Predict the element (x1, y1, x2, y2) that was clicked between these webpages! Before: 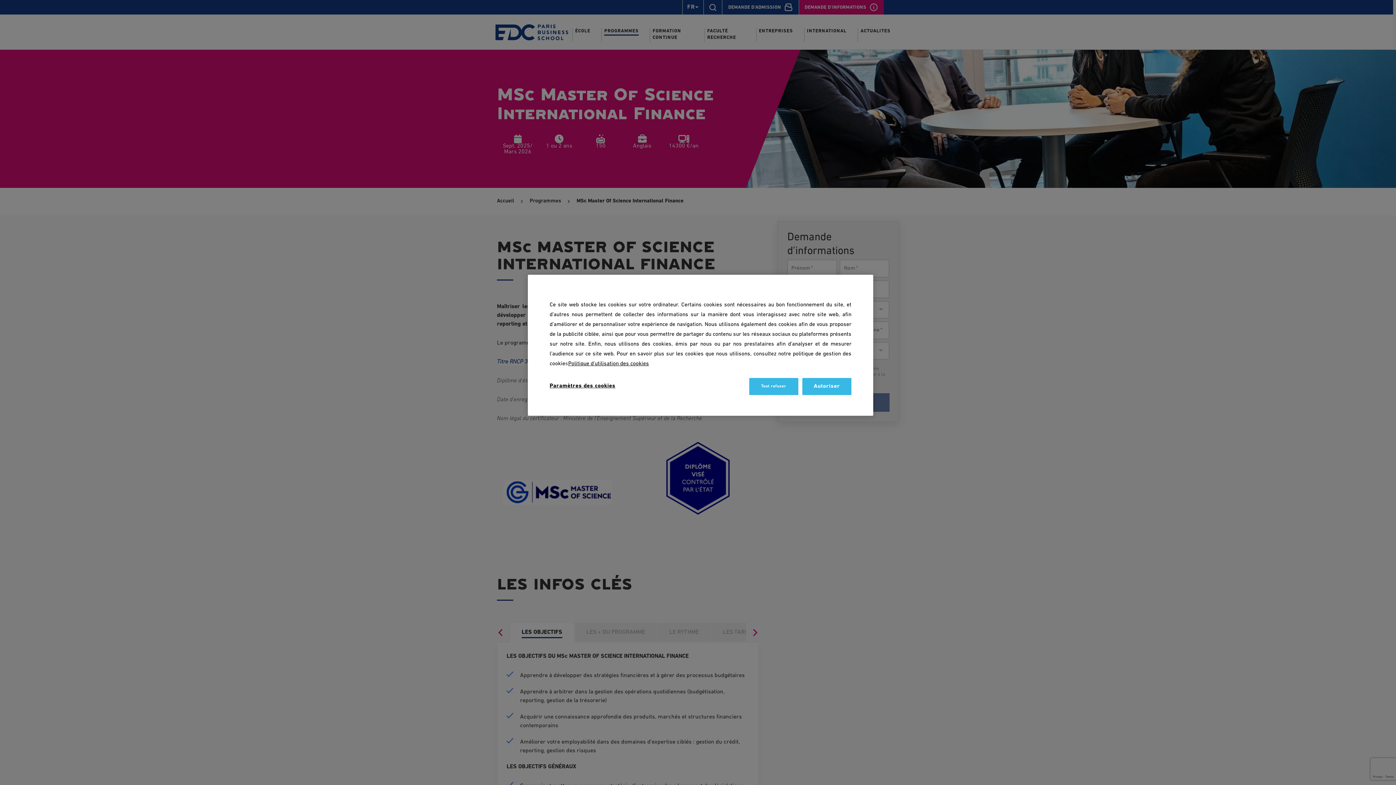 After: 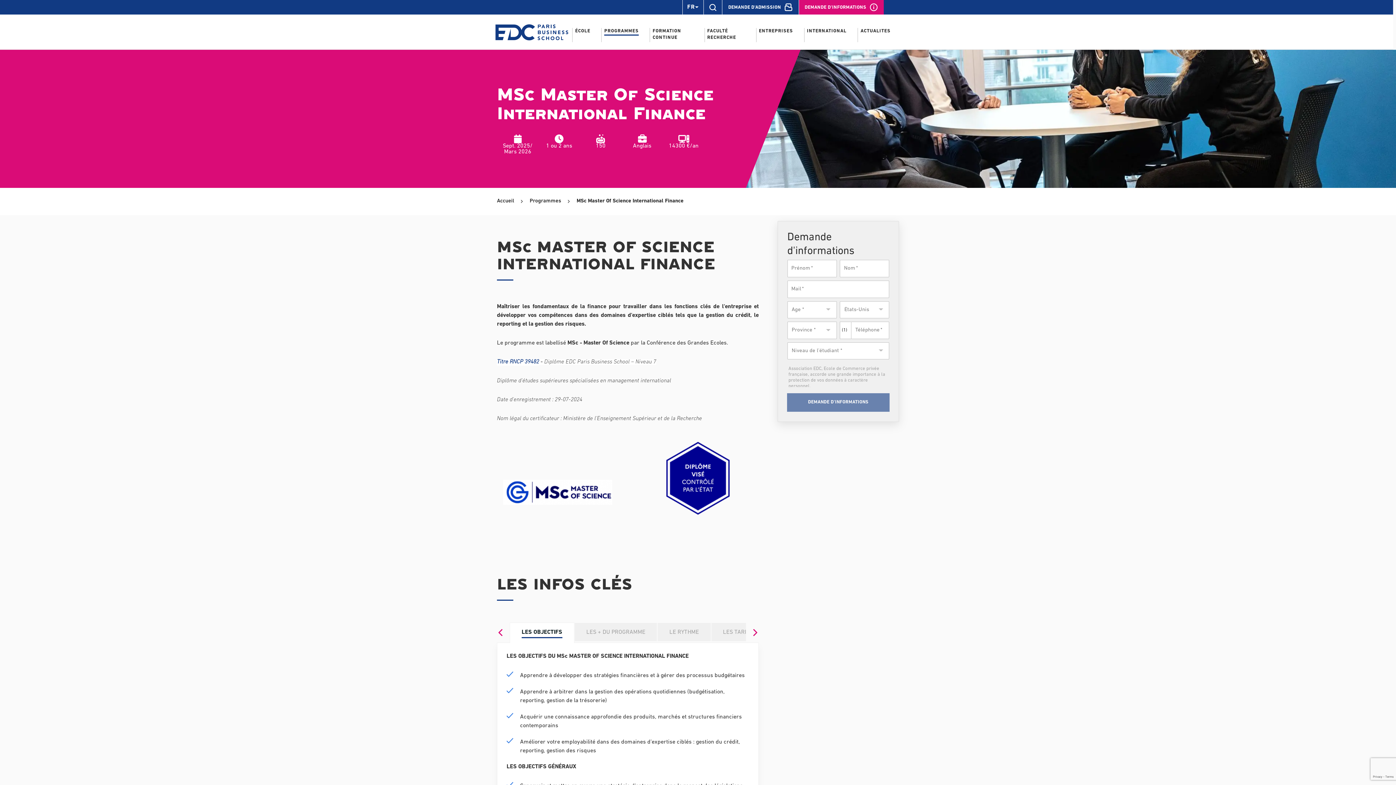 Action: bbox: (802, 378, 851, 395) label: Autoriser